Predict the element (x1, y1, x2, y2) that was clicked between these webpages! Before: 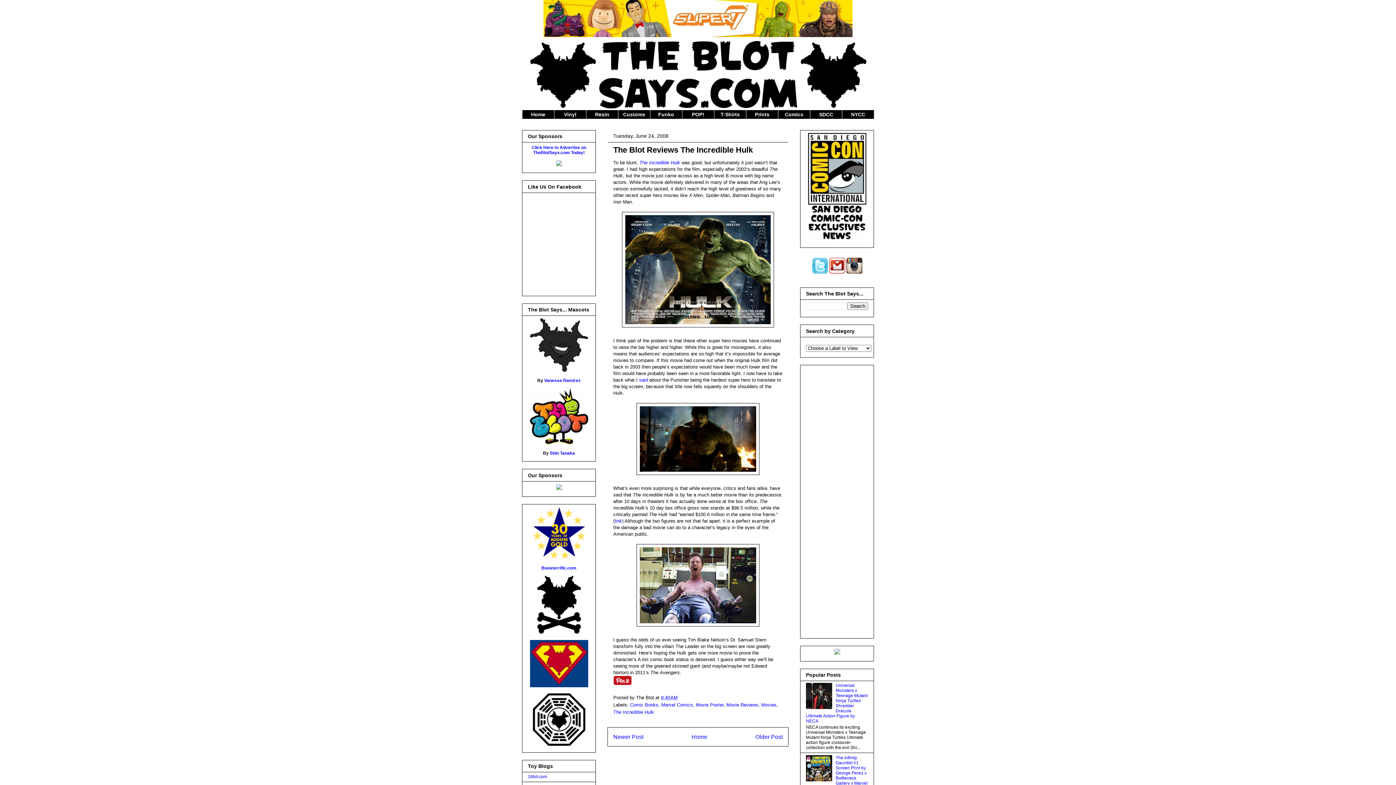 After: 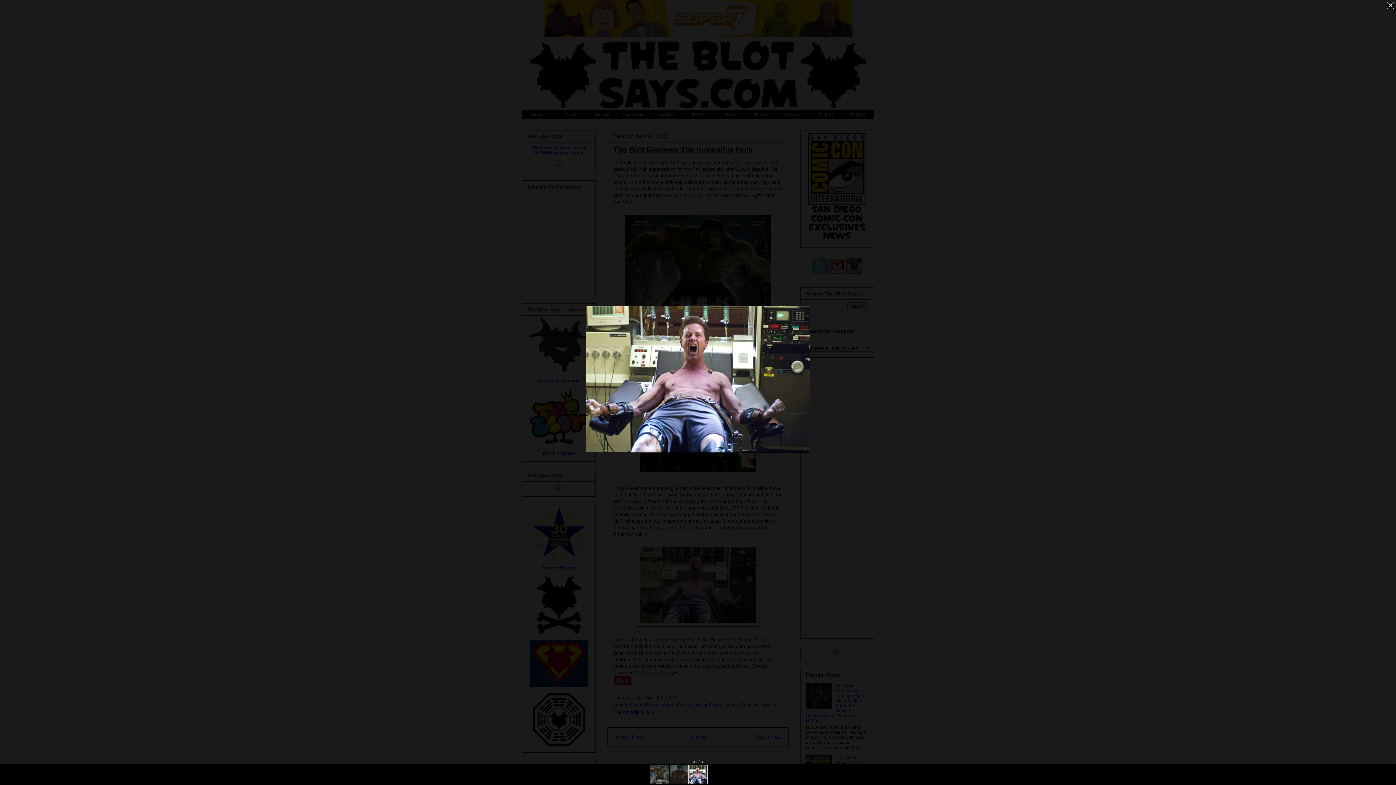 Action: bbox: (613, 544, 782, 626)